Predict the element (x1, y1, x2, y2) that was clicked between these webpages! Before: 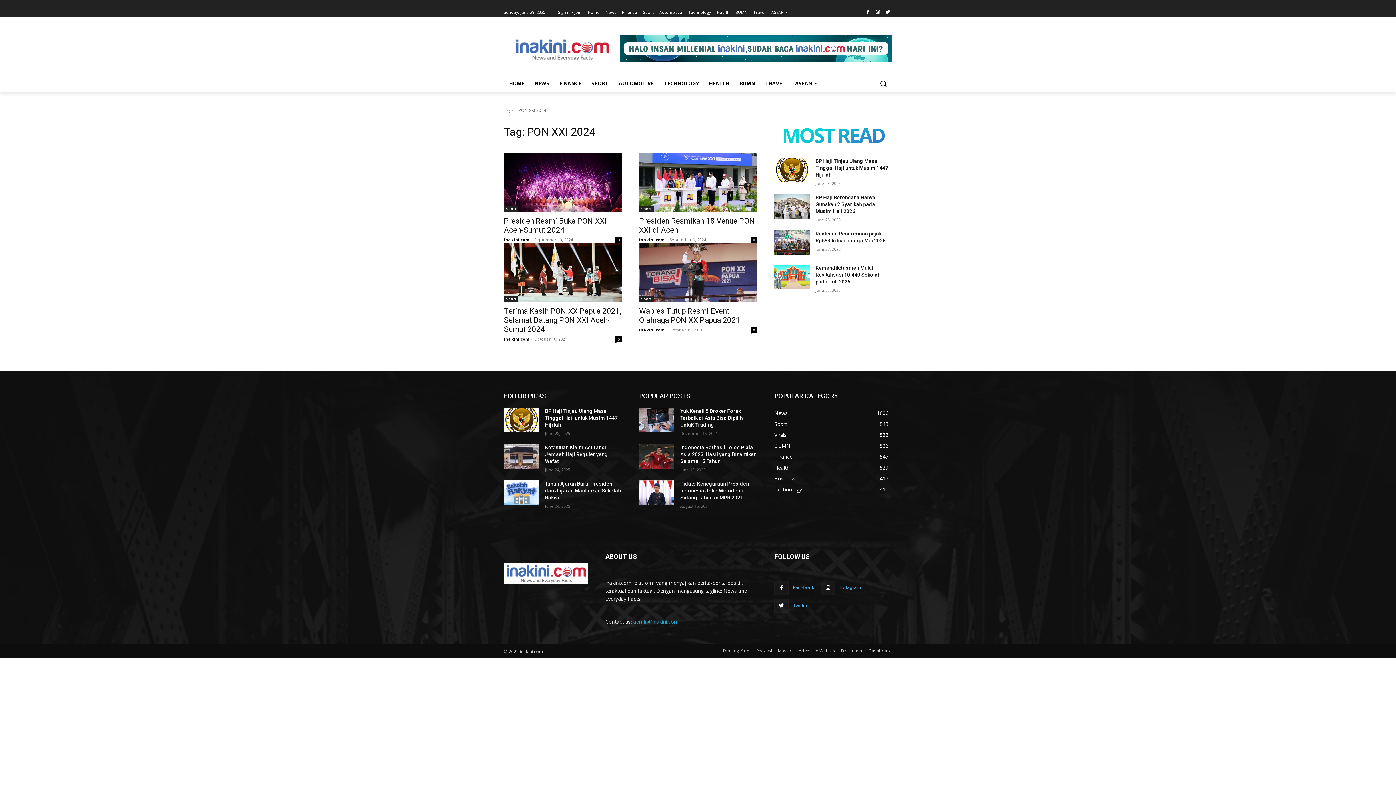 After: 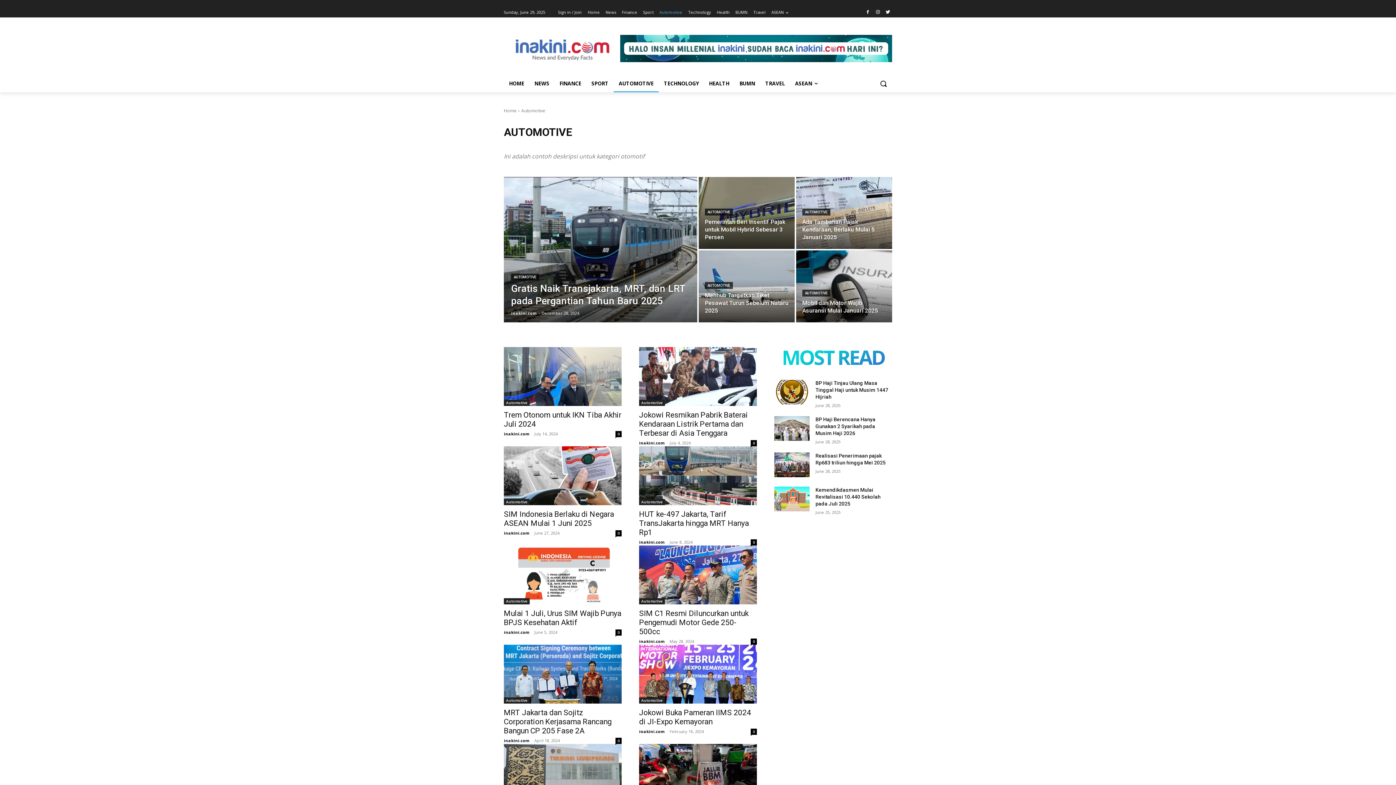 Action: bbox: (659, 7, 682, 17) label: Automotive